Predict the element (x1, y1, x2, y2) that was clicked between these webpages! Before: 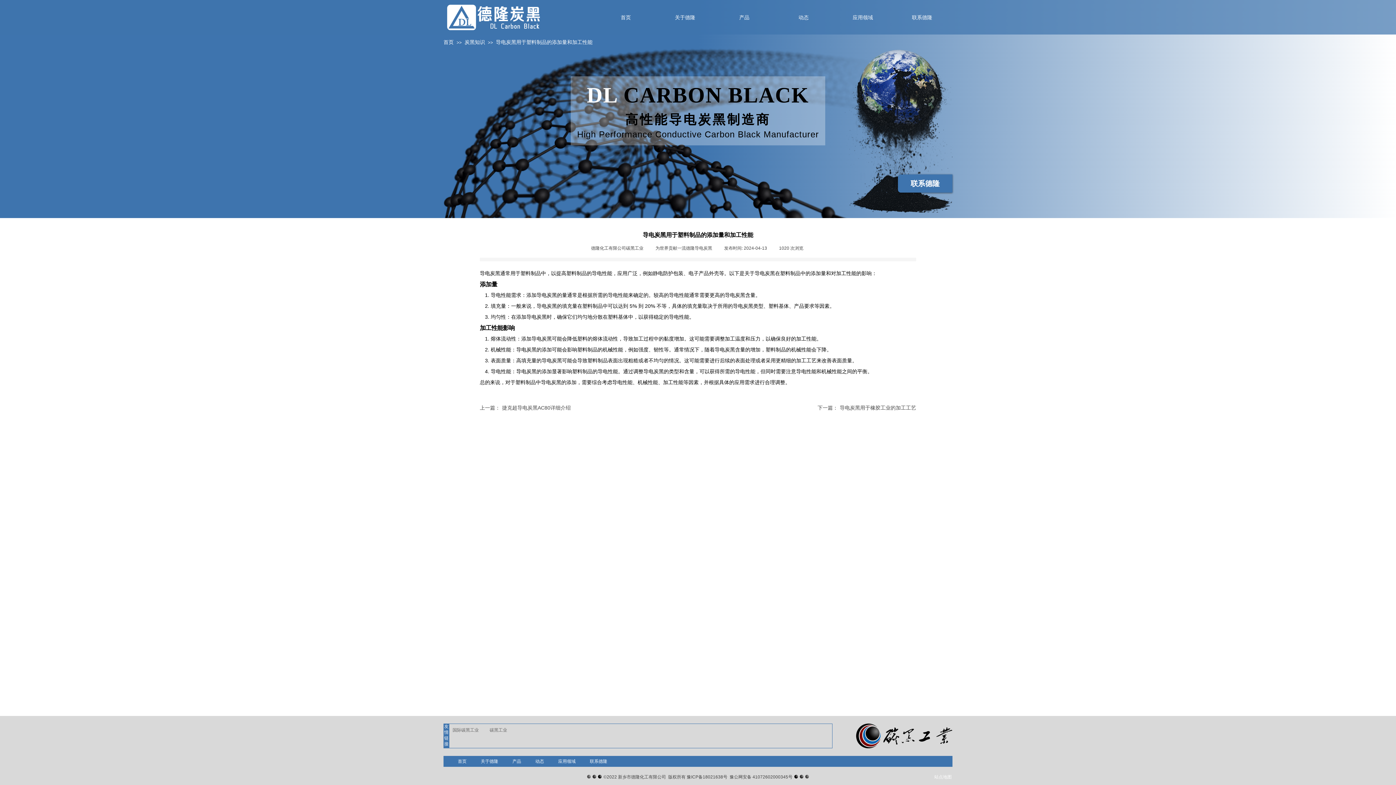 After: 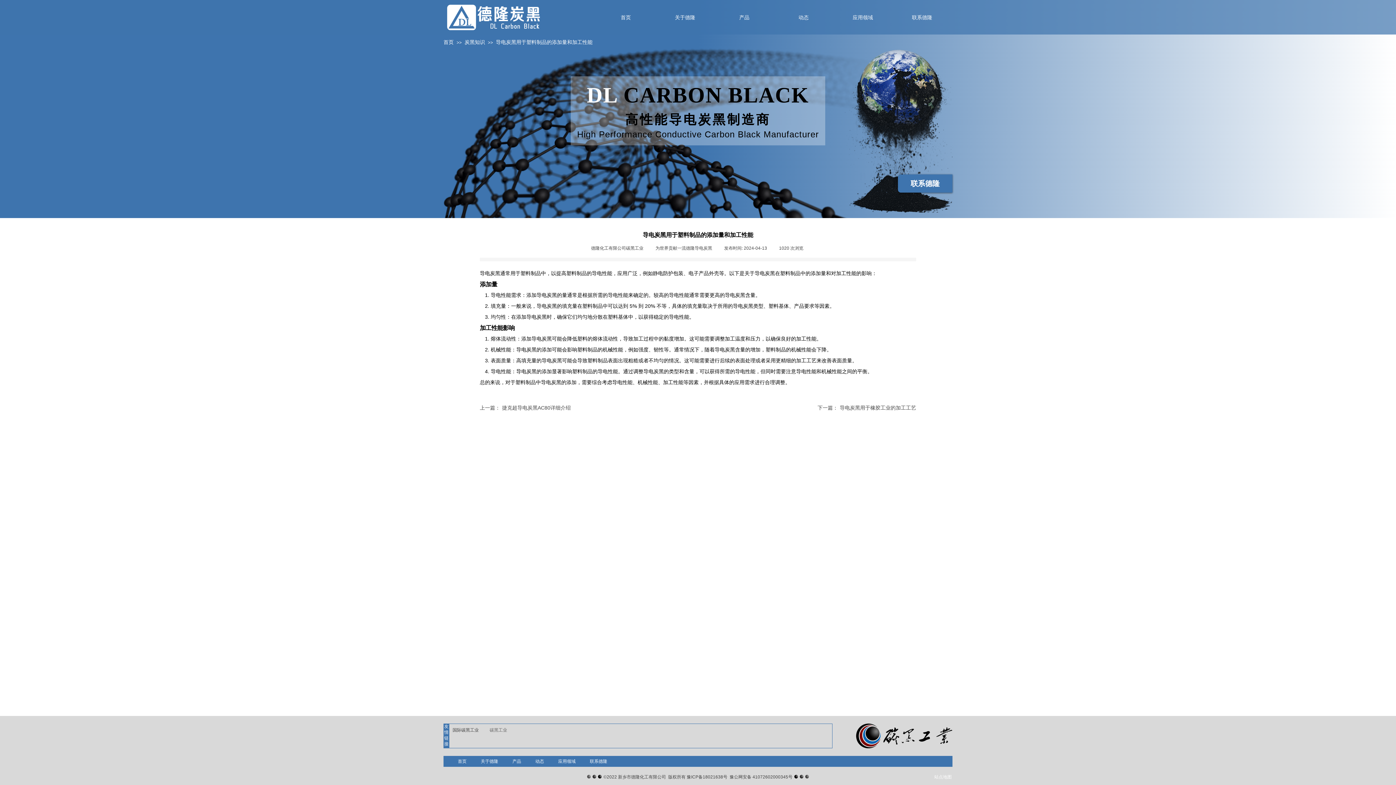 Action: bbox: (452, 727, 478, 733) label: 国际碳黑工业